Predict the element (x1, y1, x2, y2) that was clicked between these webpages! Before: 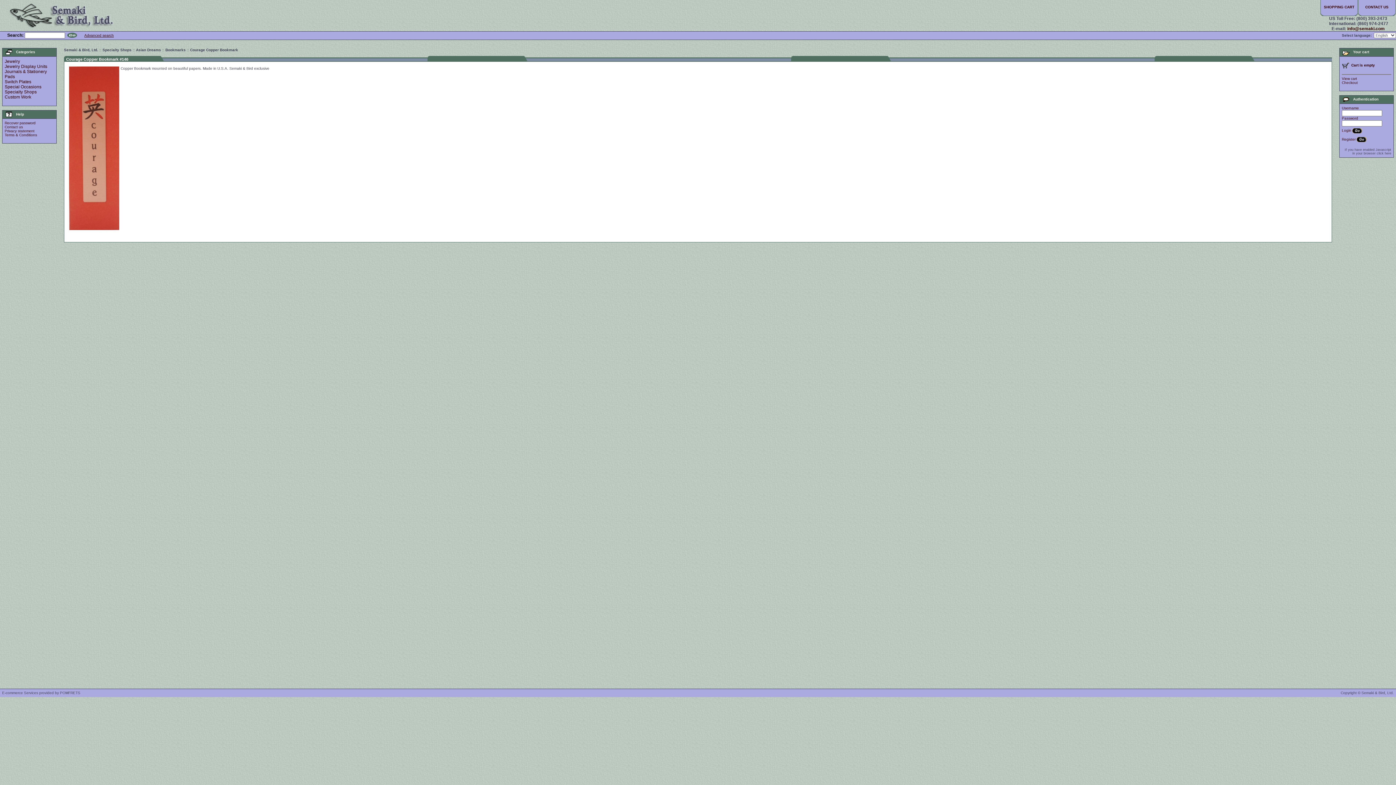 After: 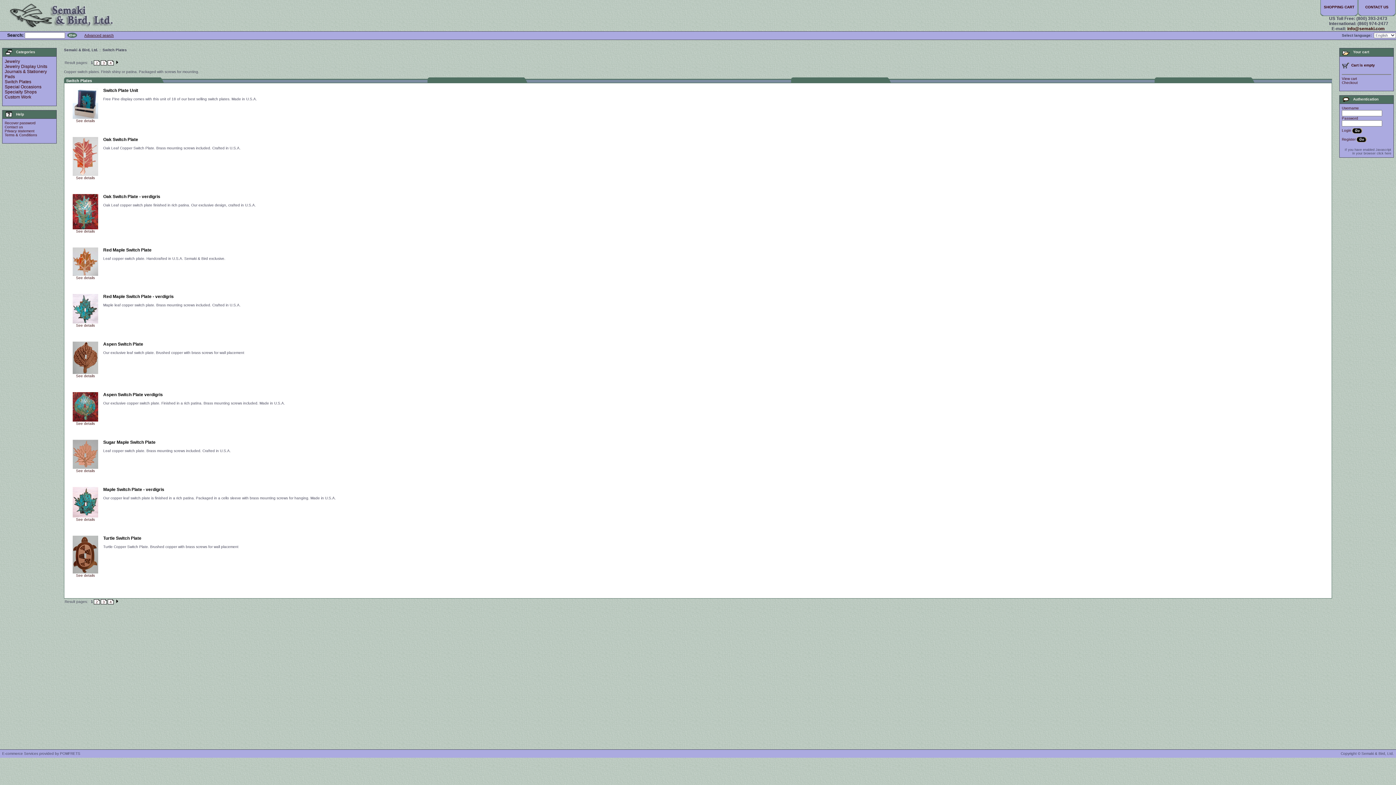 Action: bbox: (4, 79, 31, 84) label: Switch Plates